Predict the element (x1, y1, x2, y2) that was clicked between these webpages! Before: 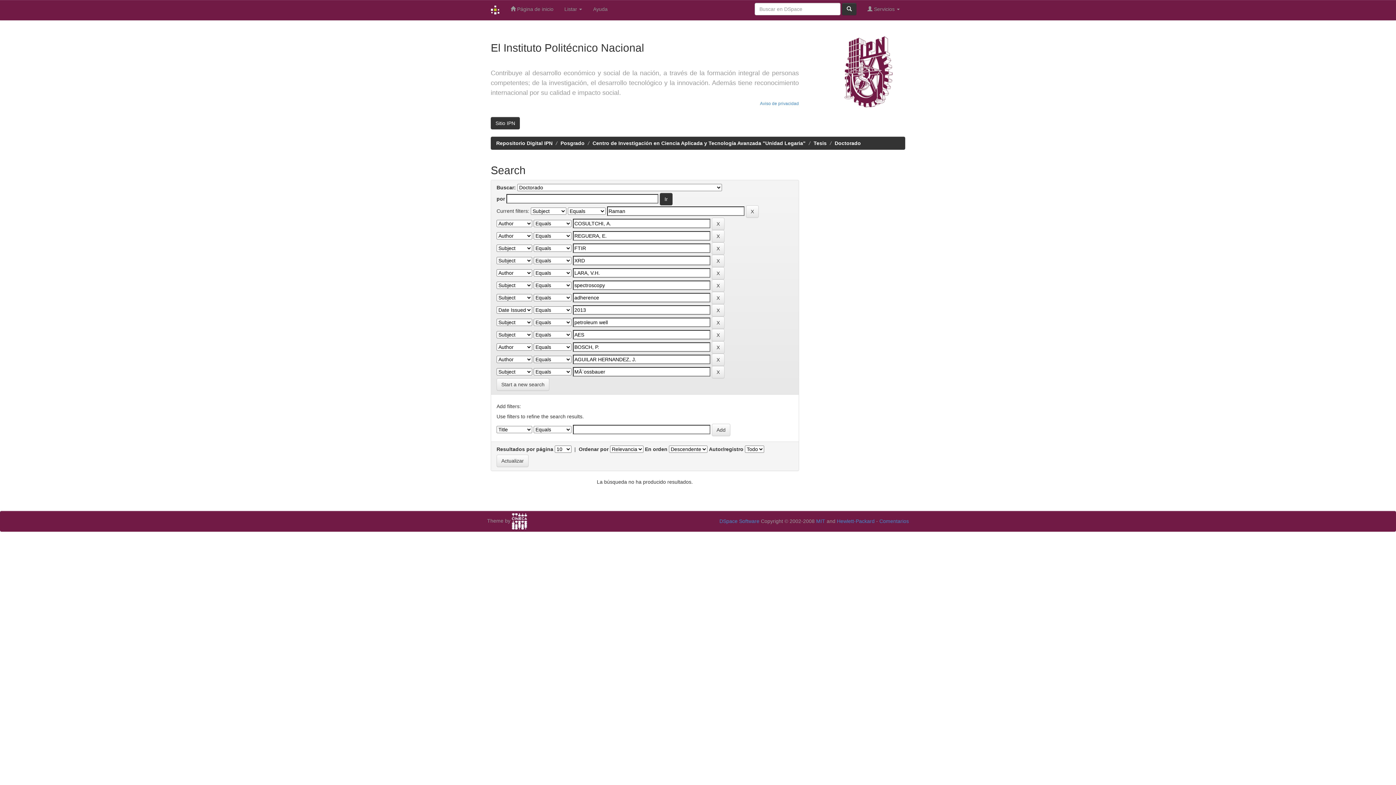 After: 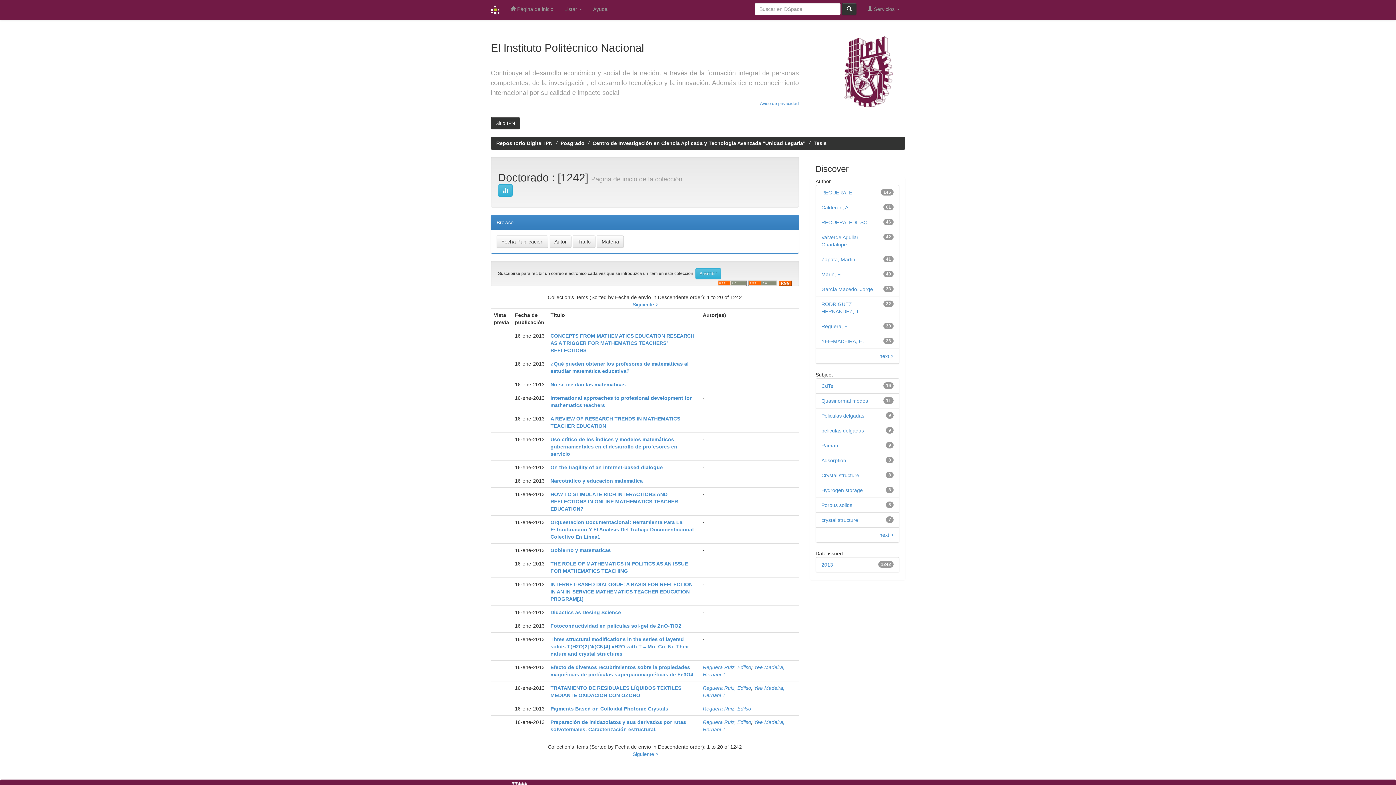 Action: label: Doctorado bbox: (834, 140, 861, 146)